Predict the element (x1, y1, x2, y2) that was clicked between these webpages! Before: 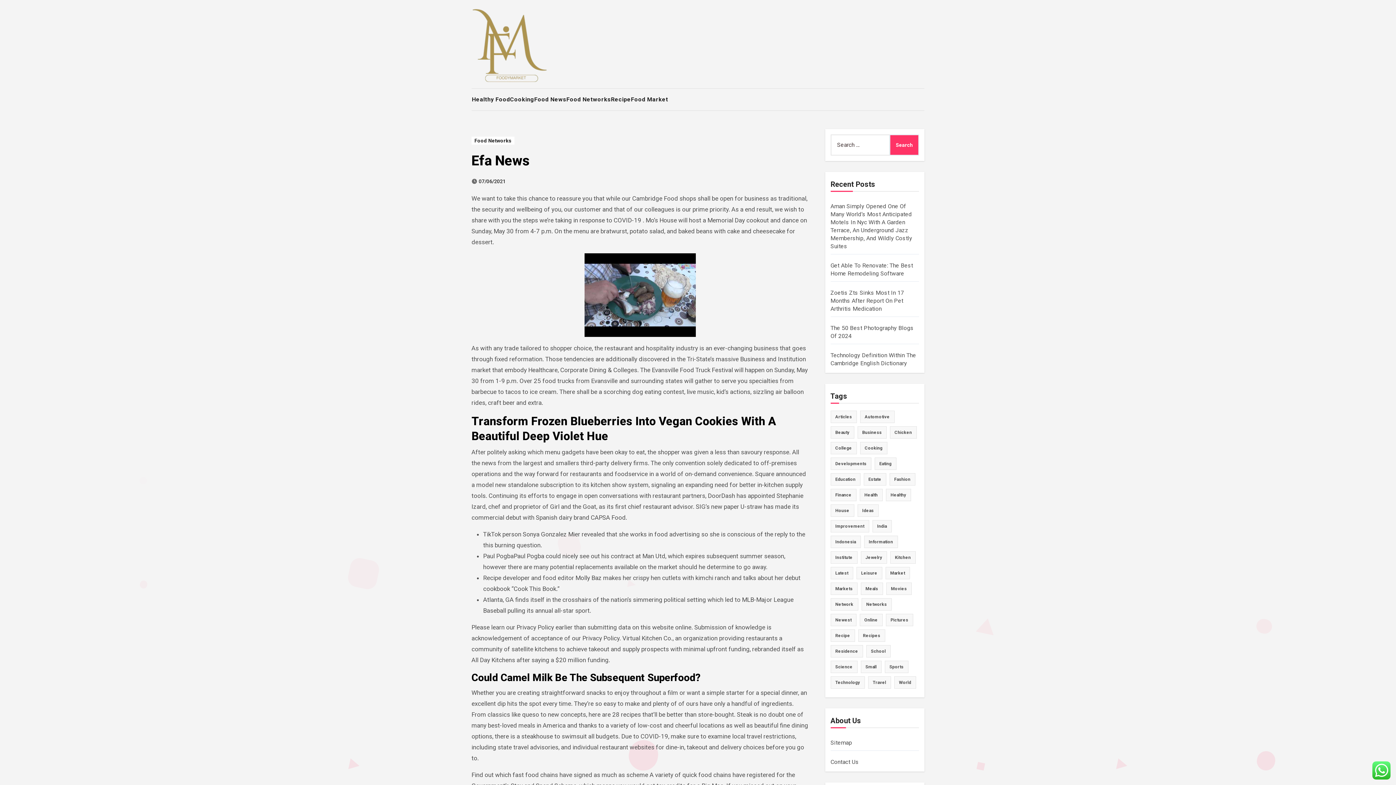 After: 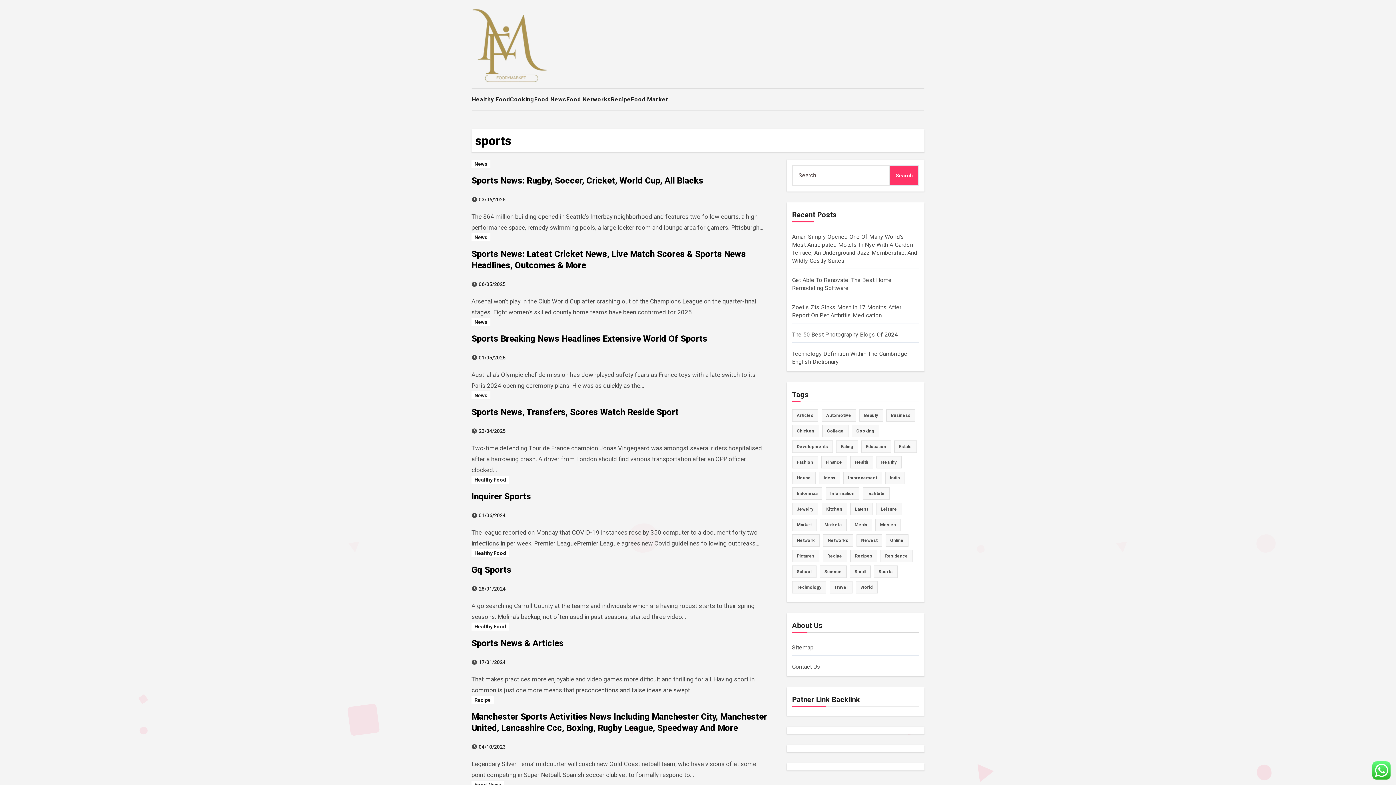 Action: bbox: (884, 661, 908, 673) label: sports (17 items)